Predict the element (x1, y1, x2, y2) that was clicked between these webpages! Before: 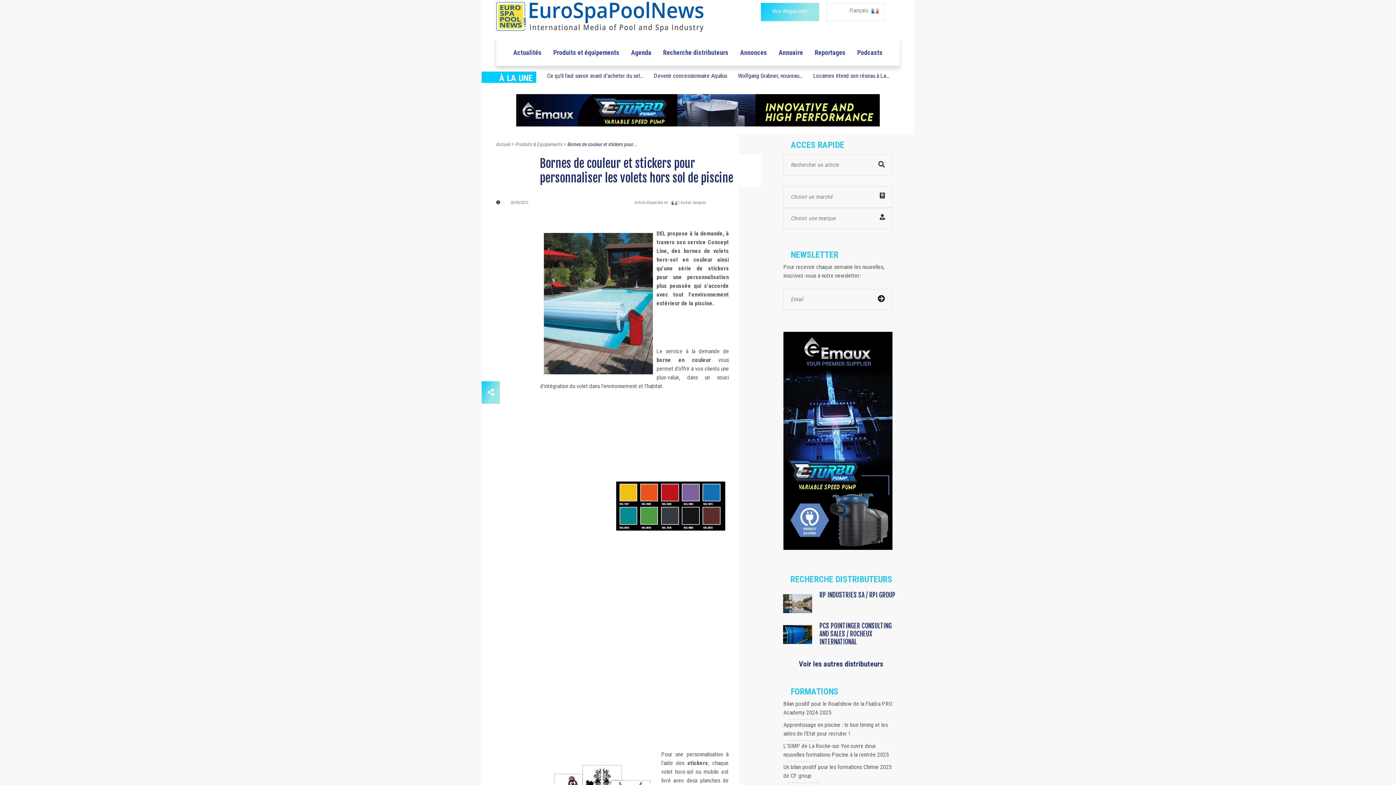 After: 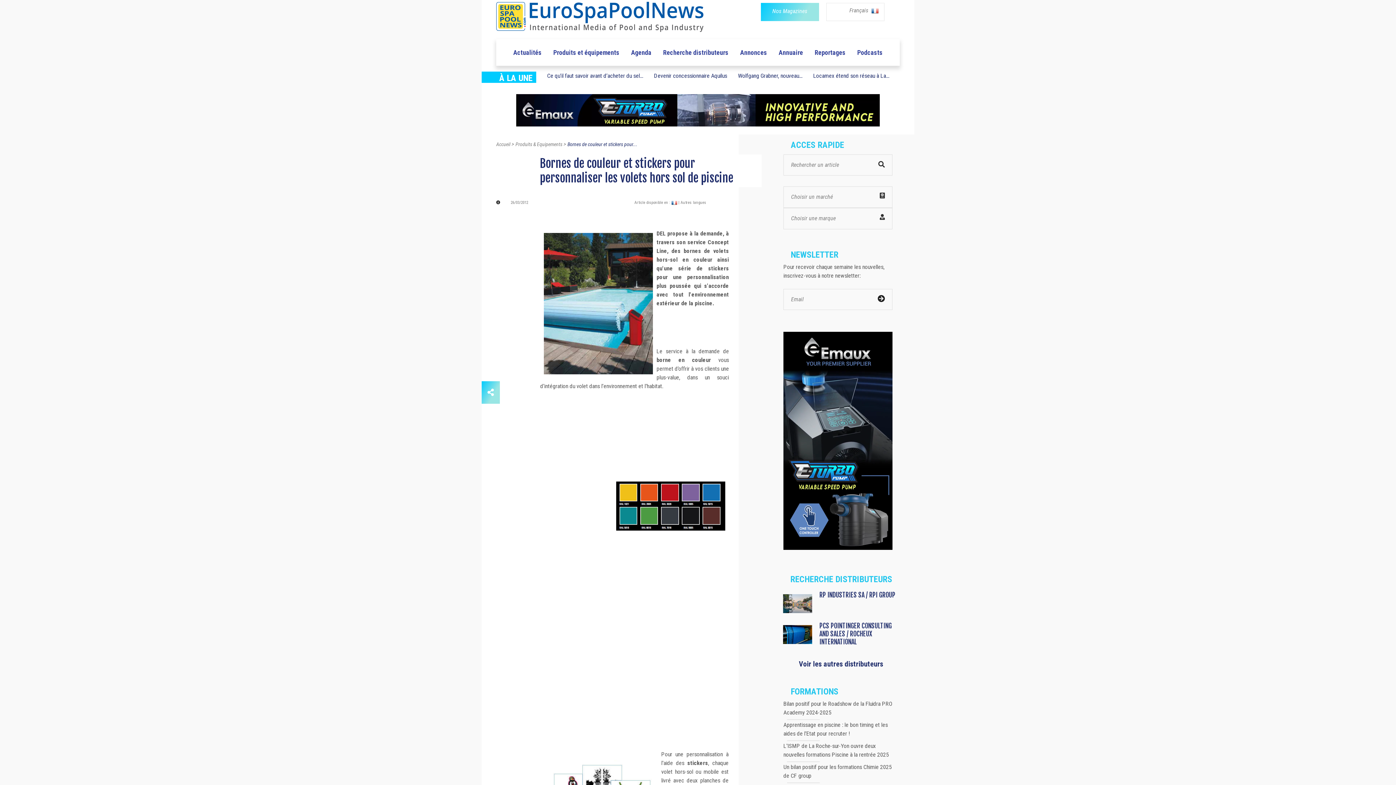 Action: bbox: (783, 544, 892, 551)